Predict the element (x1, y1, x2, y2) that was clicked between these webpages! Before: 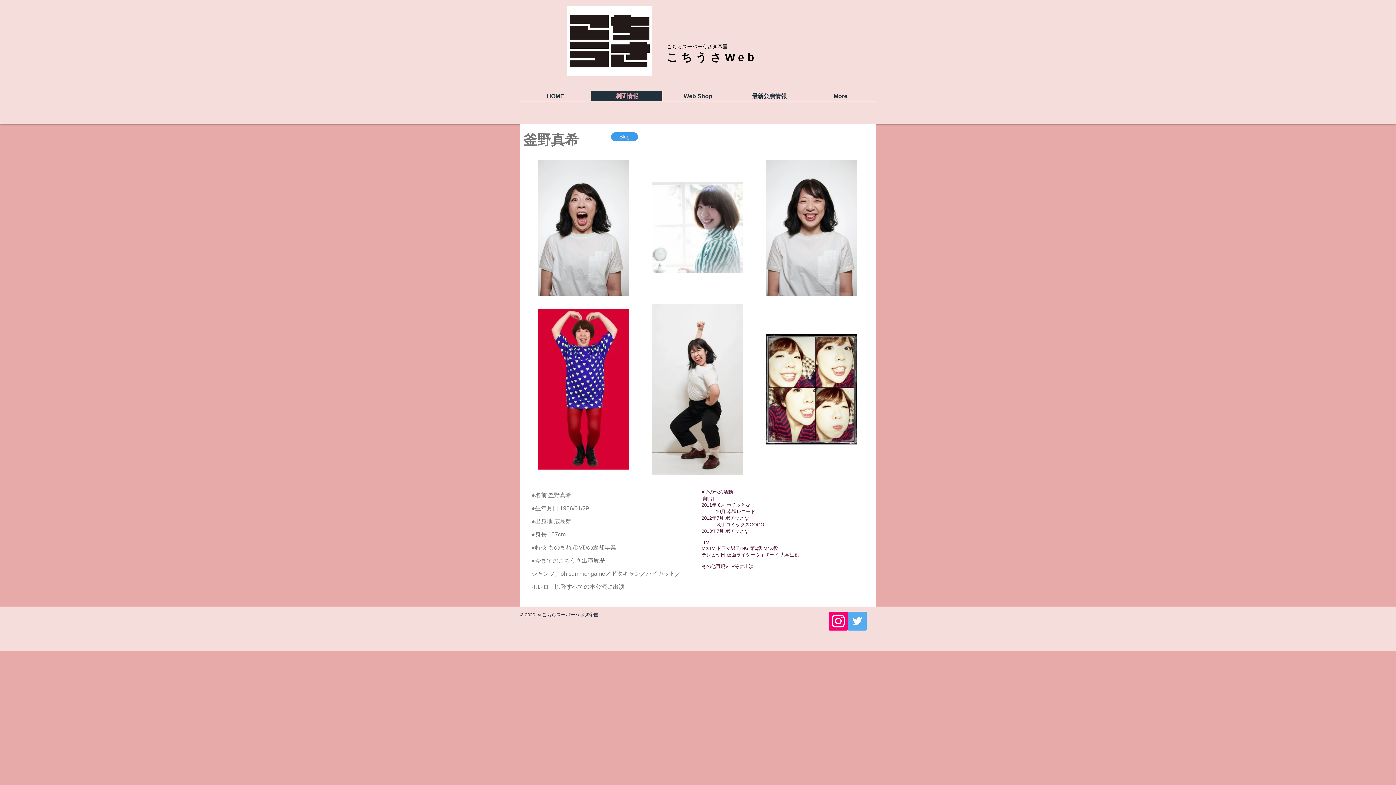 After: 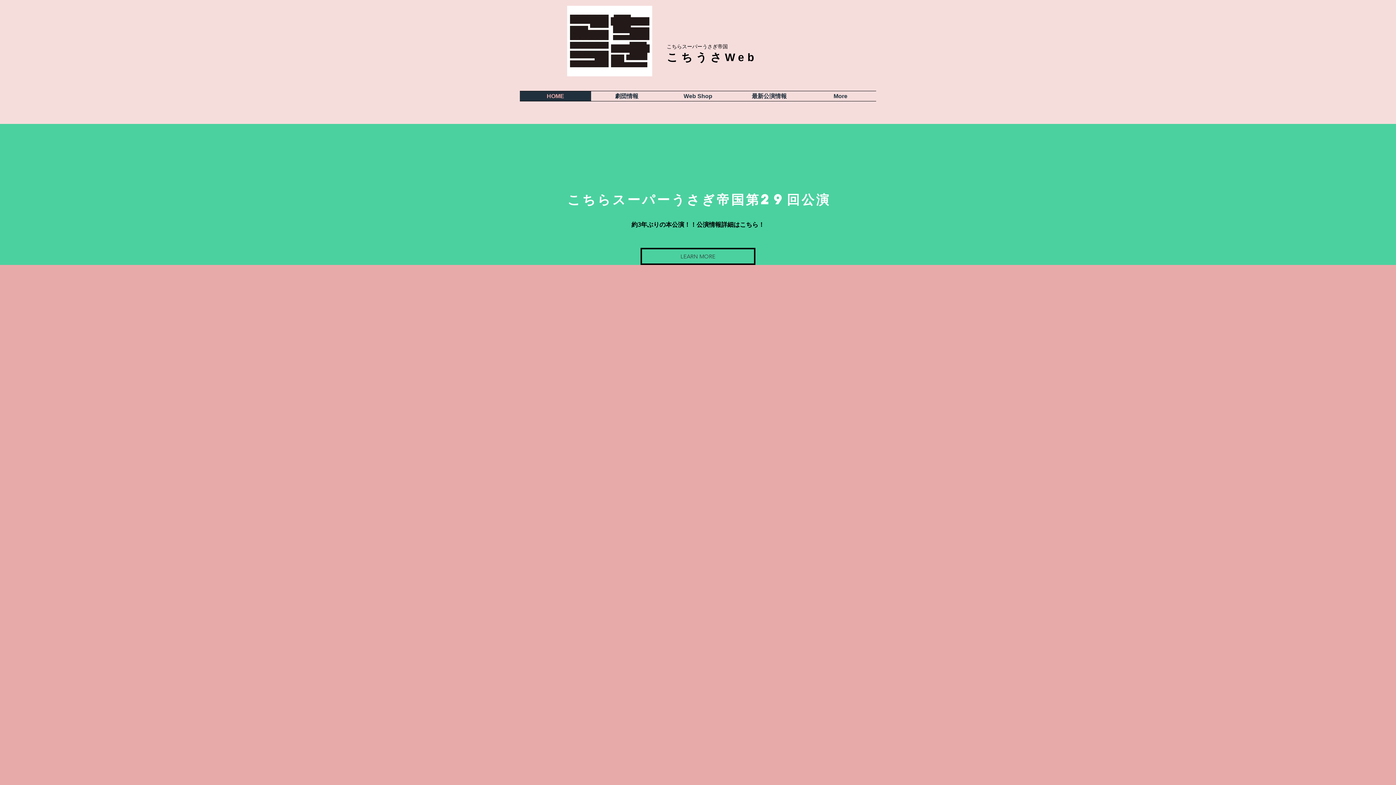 Action: label: こちうさWeb bbox: (666, 51, 757, 63)